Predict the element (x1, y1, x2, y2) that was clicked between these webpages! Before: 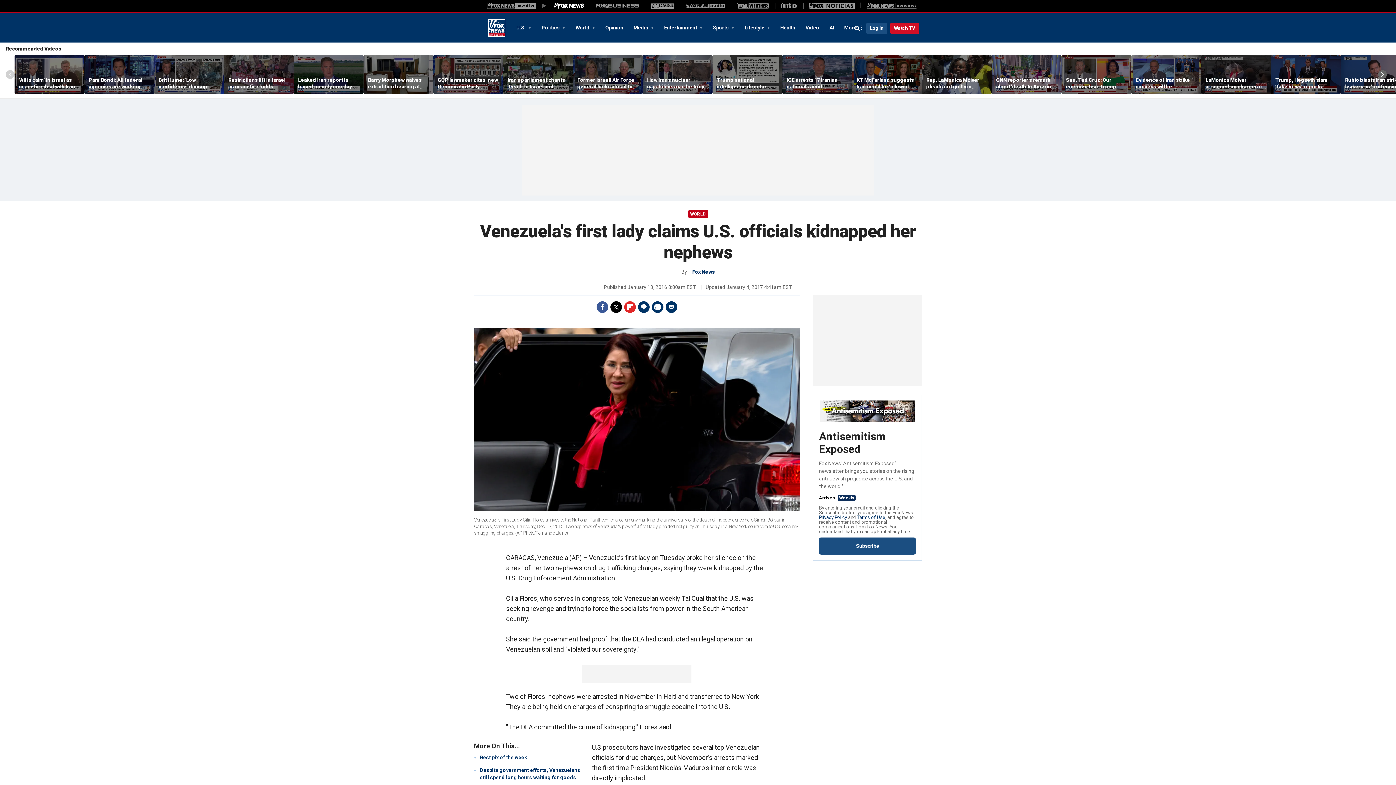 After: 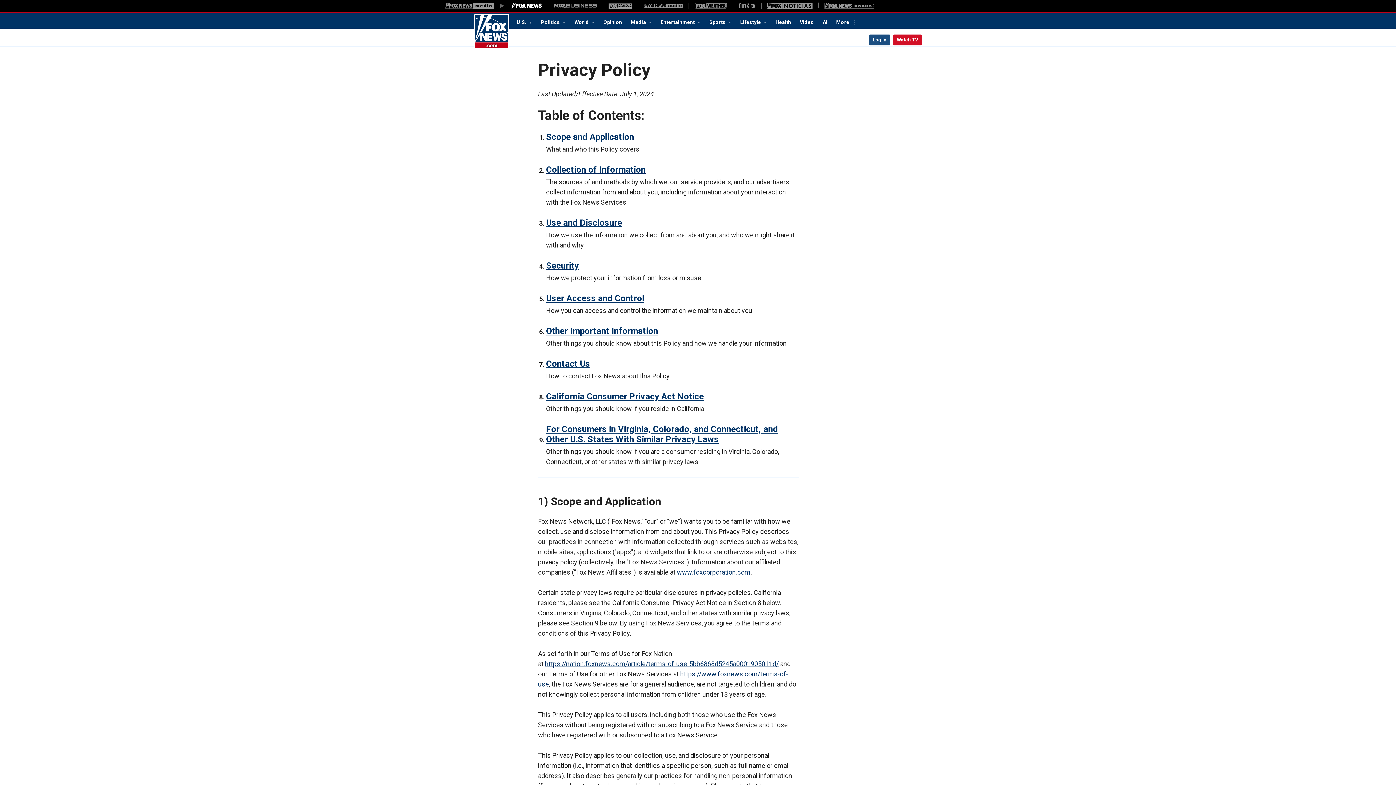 Action: bbox: (819, 515, 847, 520) label: Privacy Policy